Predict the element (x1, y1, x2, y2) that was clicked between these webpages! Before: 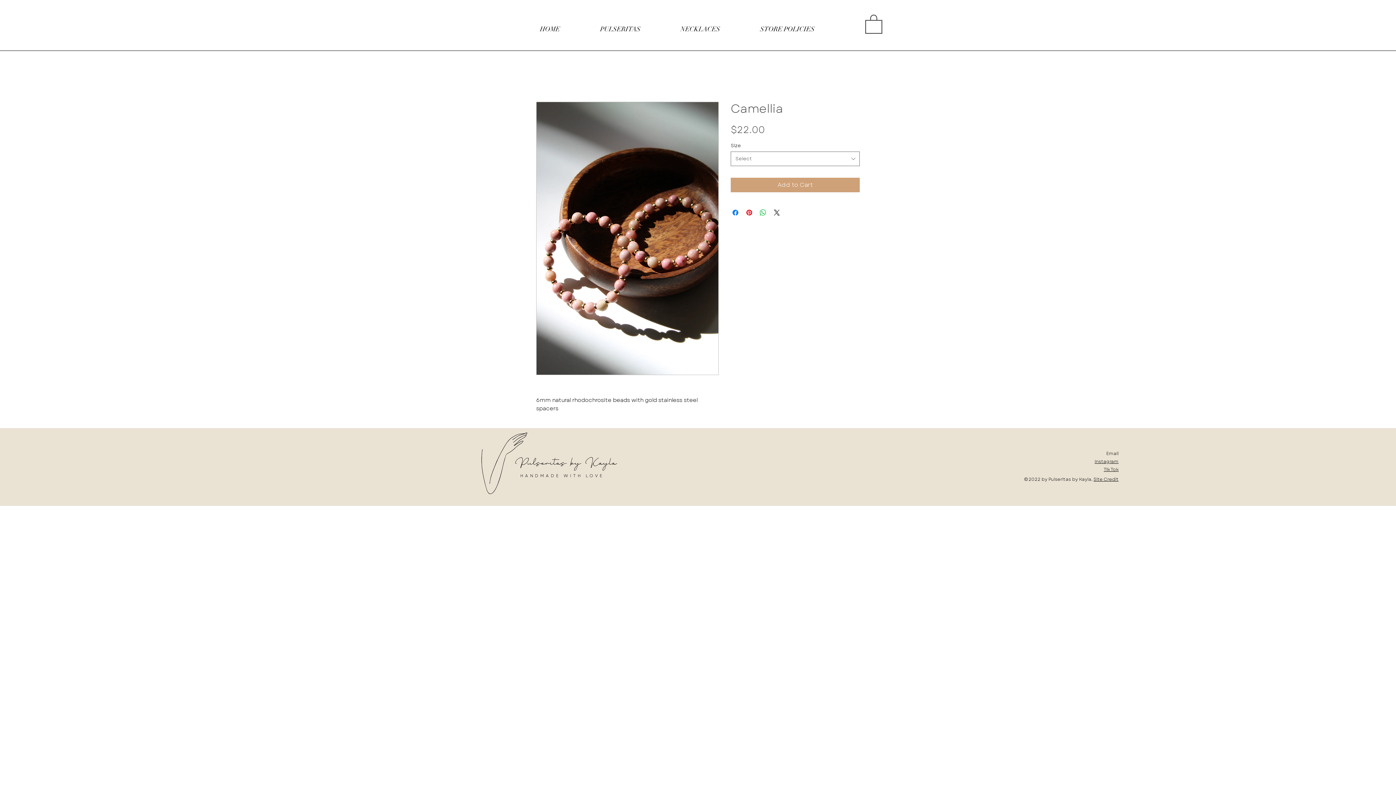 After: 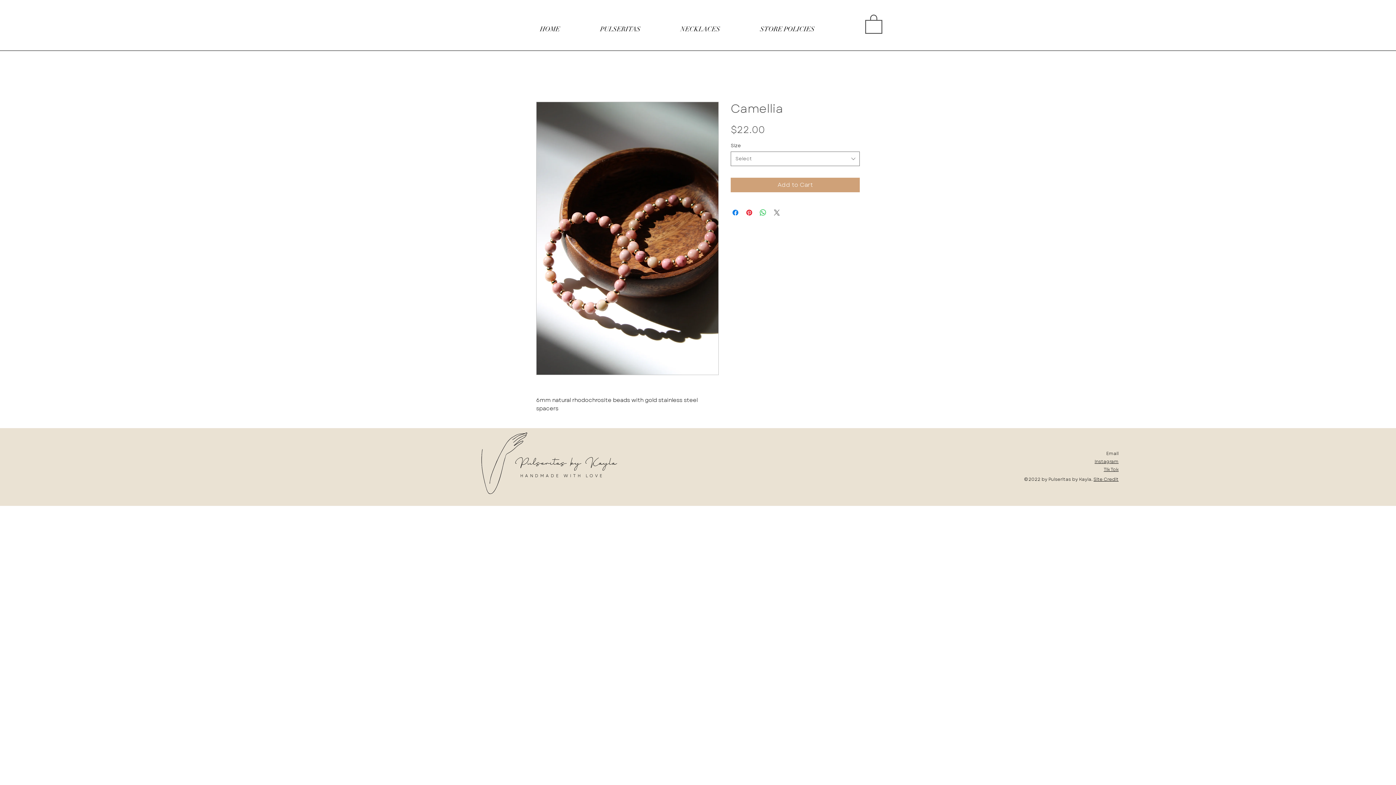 Action: bbox: (772, 208, 781, 217) label: Share on X